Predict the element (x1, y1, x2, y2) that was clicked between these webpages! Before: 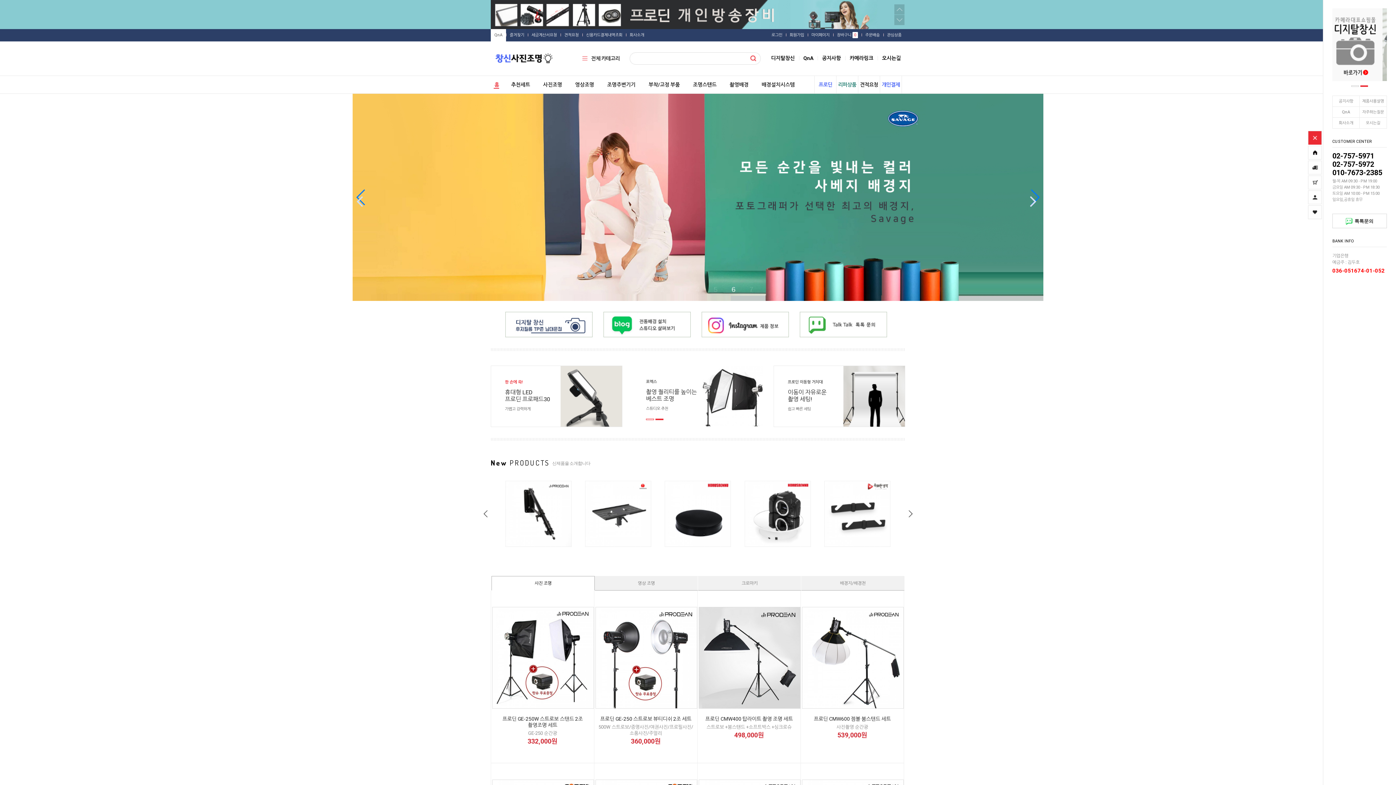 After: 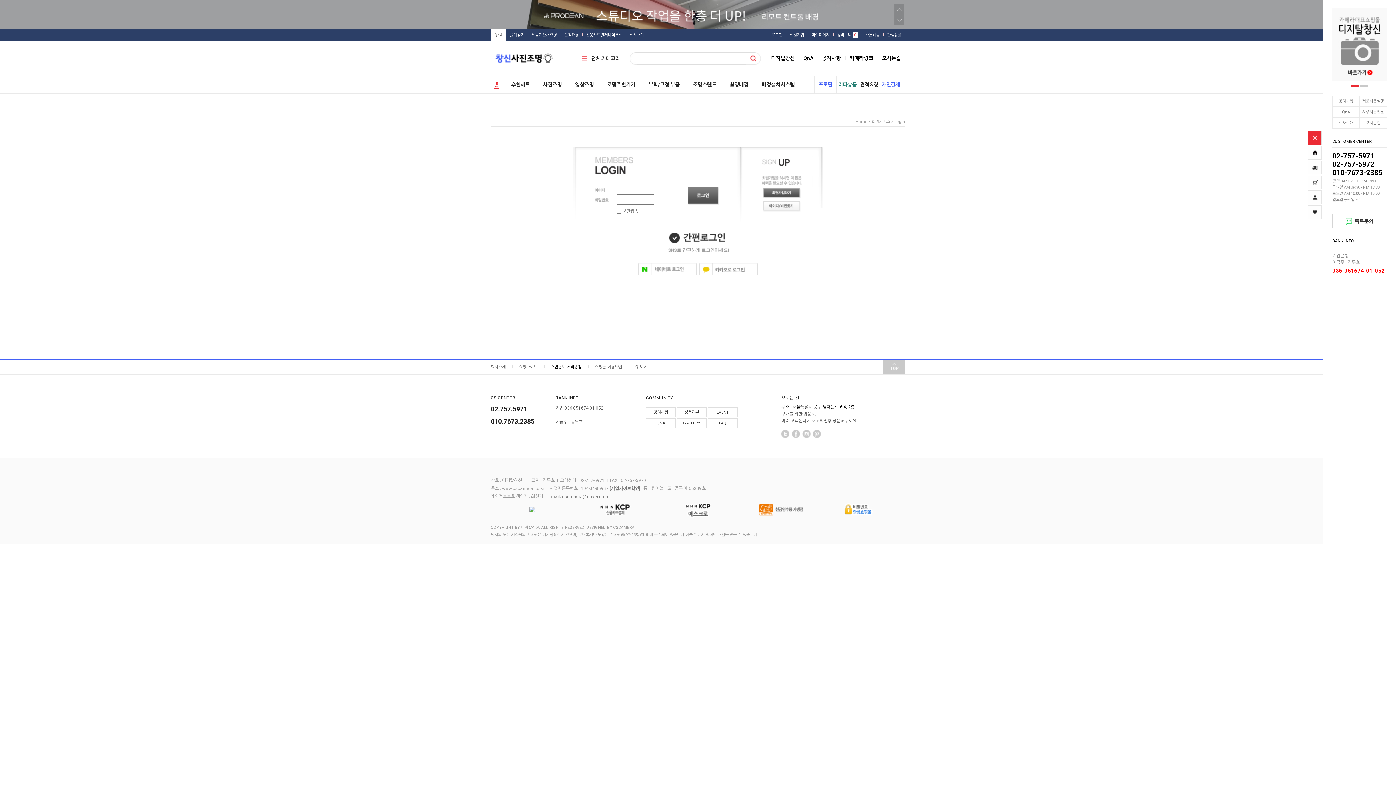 Action: bbox: (1308, 205, 1321, 211)